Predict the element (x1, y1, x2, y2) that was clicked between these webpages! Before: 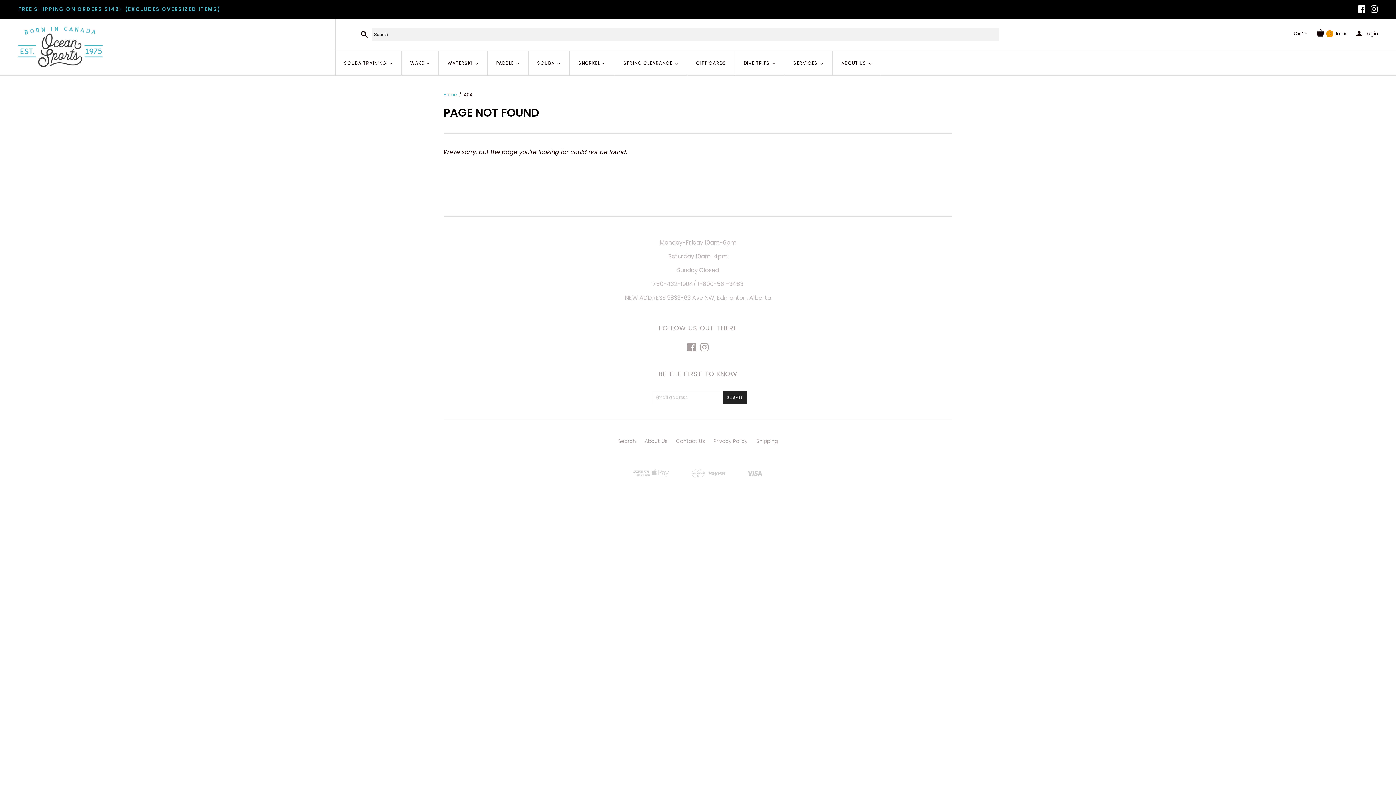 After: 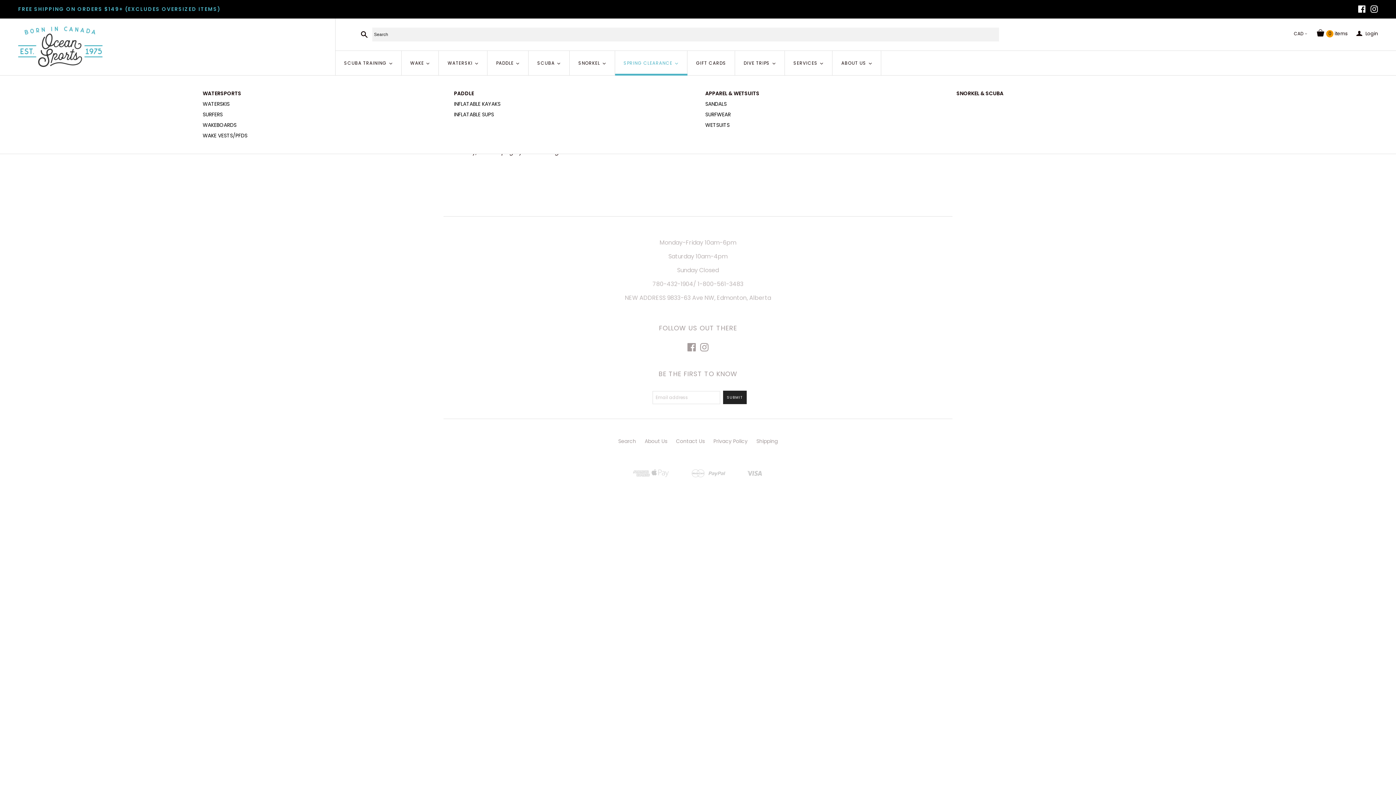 Action: bbox: (615, 50, 687, 75) label: SPRING CLEARANCE